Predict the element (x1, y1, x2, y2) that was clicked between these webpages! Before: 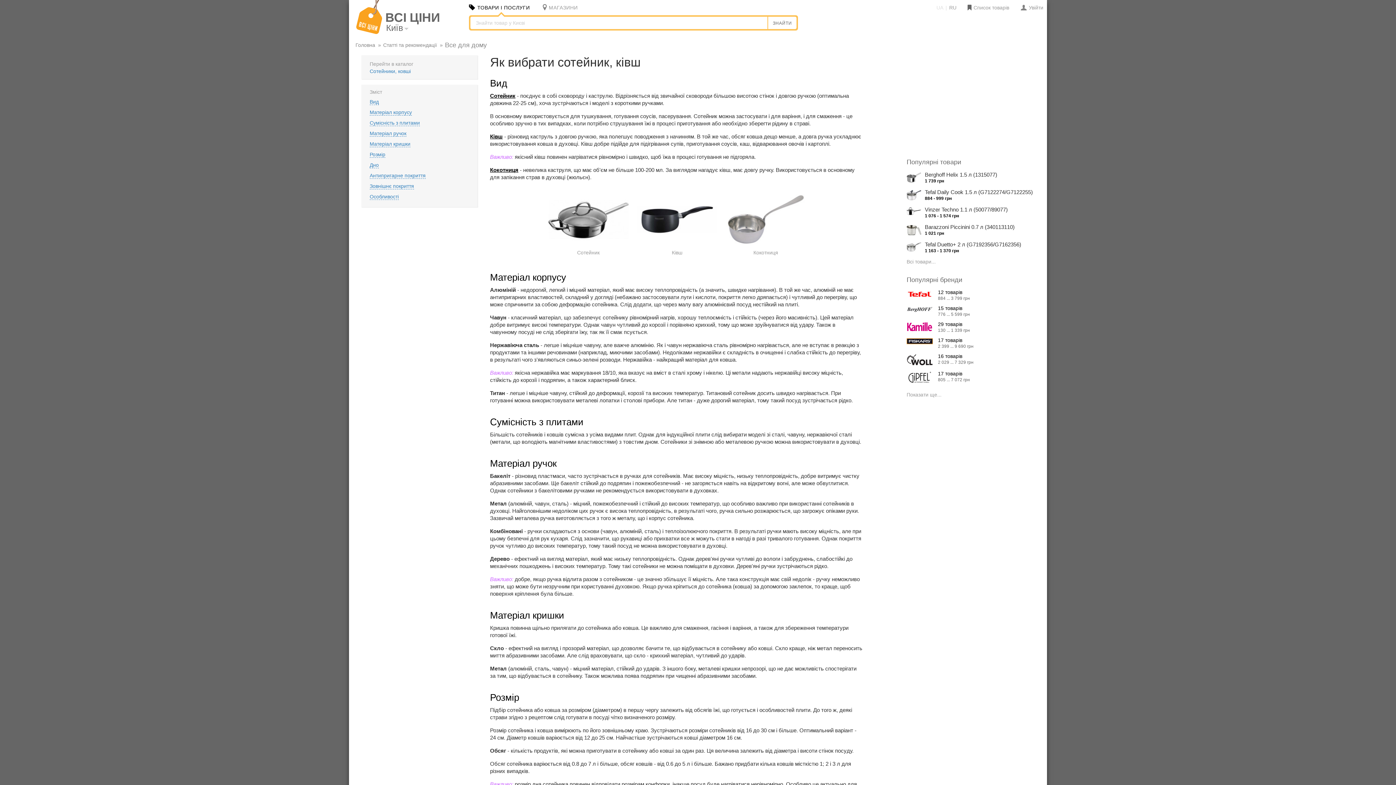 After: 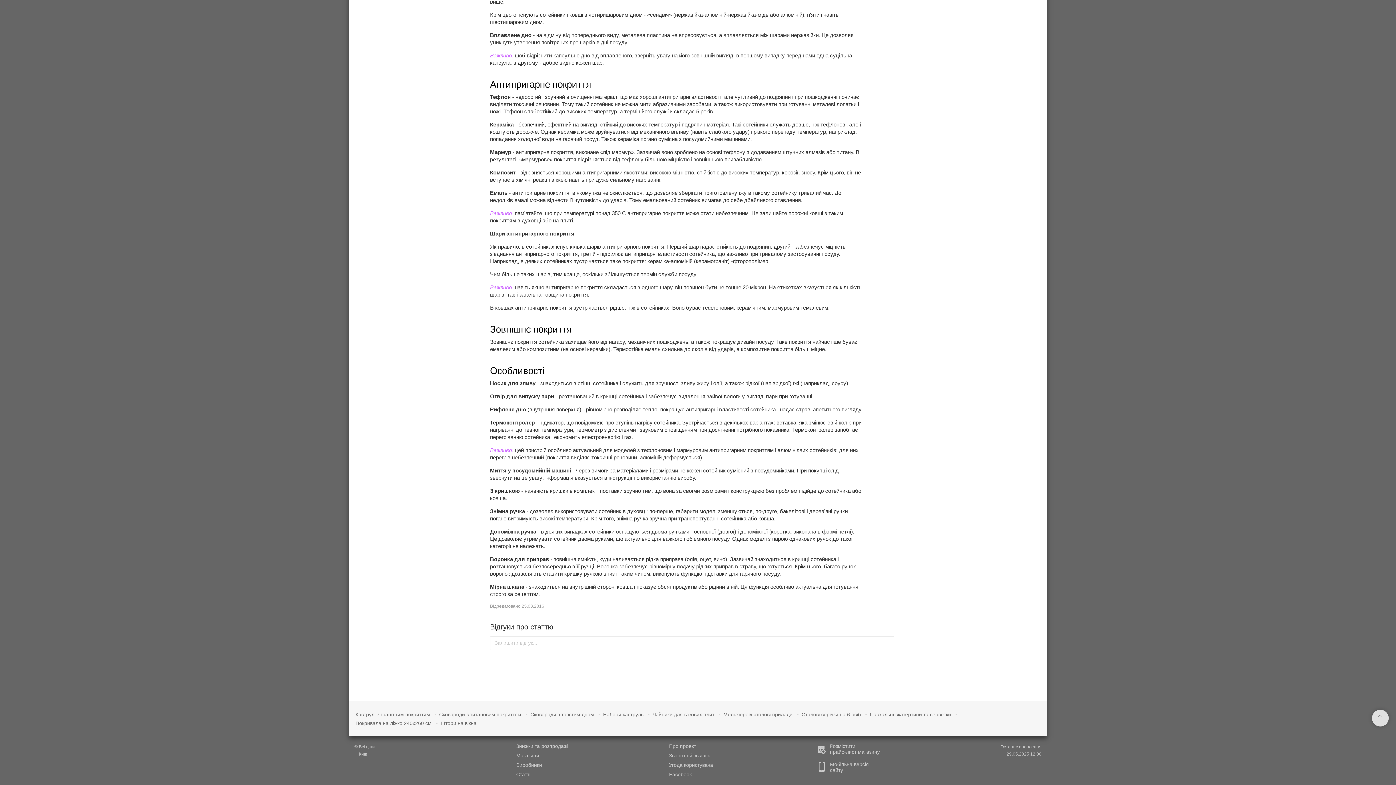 Action: bbox: (369, 193, 398, 200) label: Особливості